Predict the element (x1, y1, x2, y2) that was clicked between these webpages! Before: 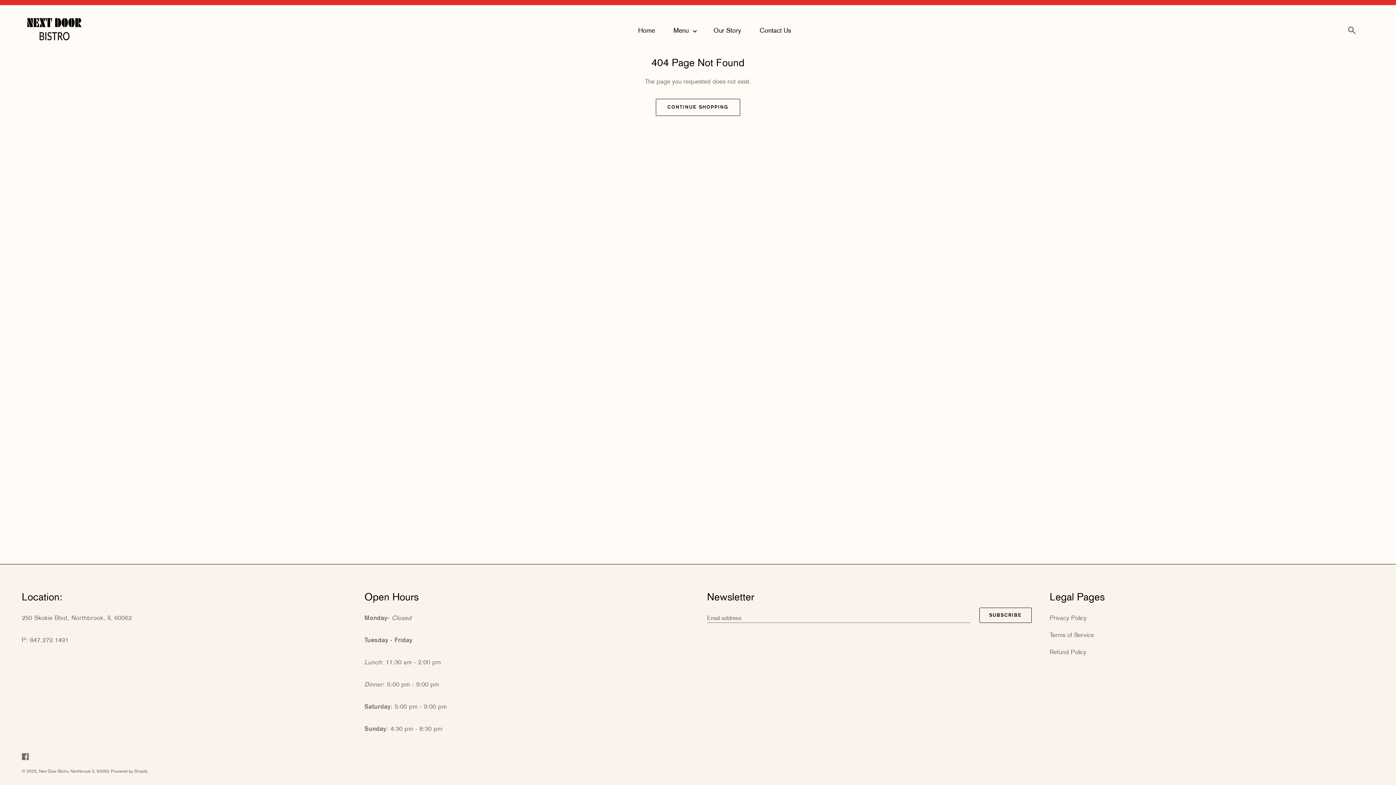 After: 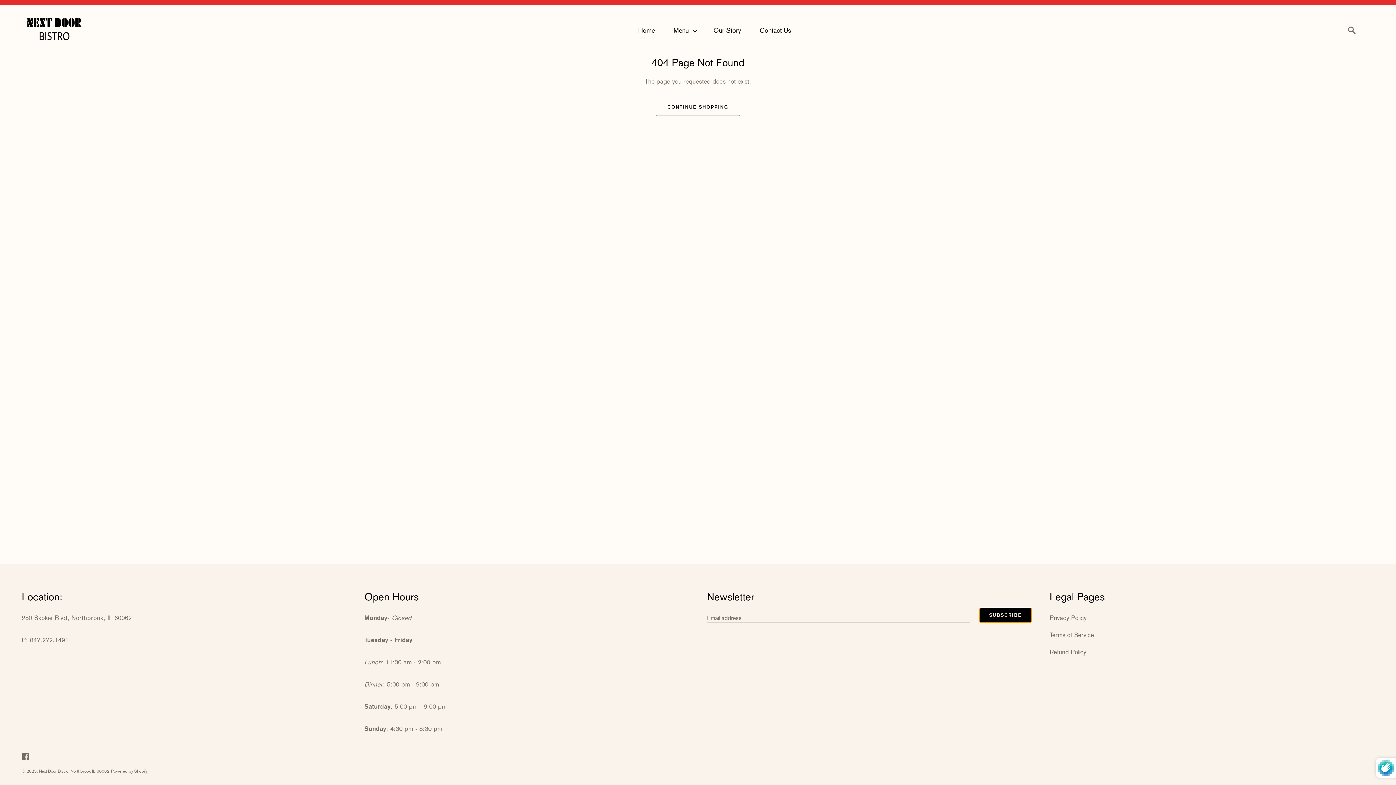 Action: bbox: (979, 608, 1031, 623) label: SUBSCRIBE